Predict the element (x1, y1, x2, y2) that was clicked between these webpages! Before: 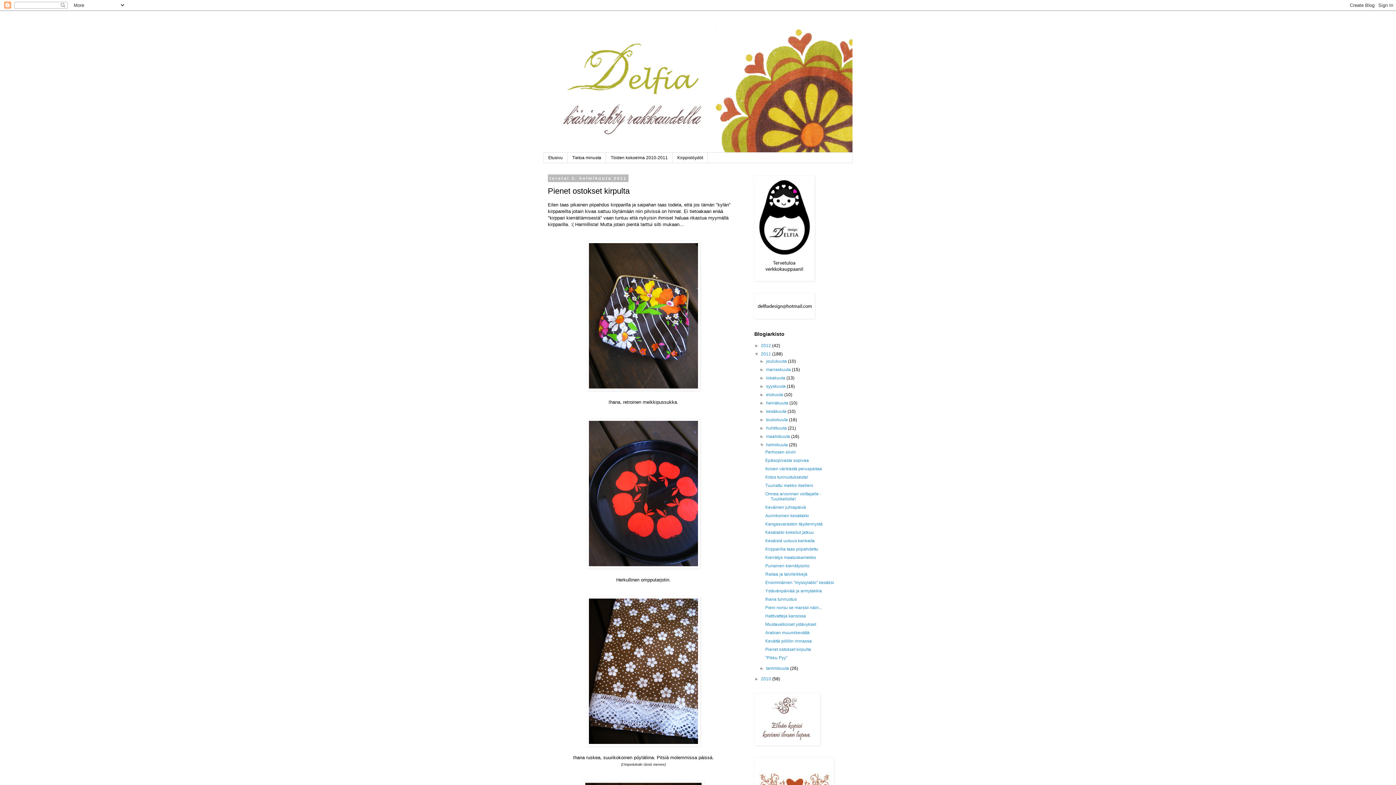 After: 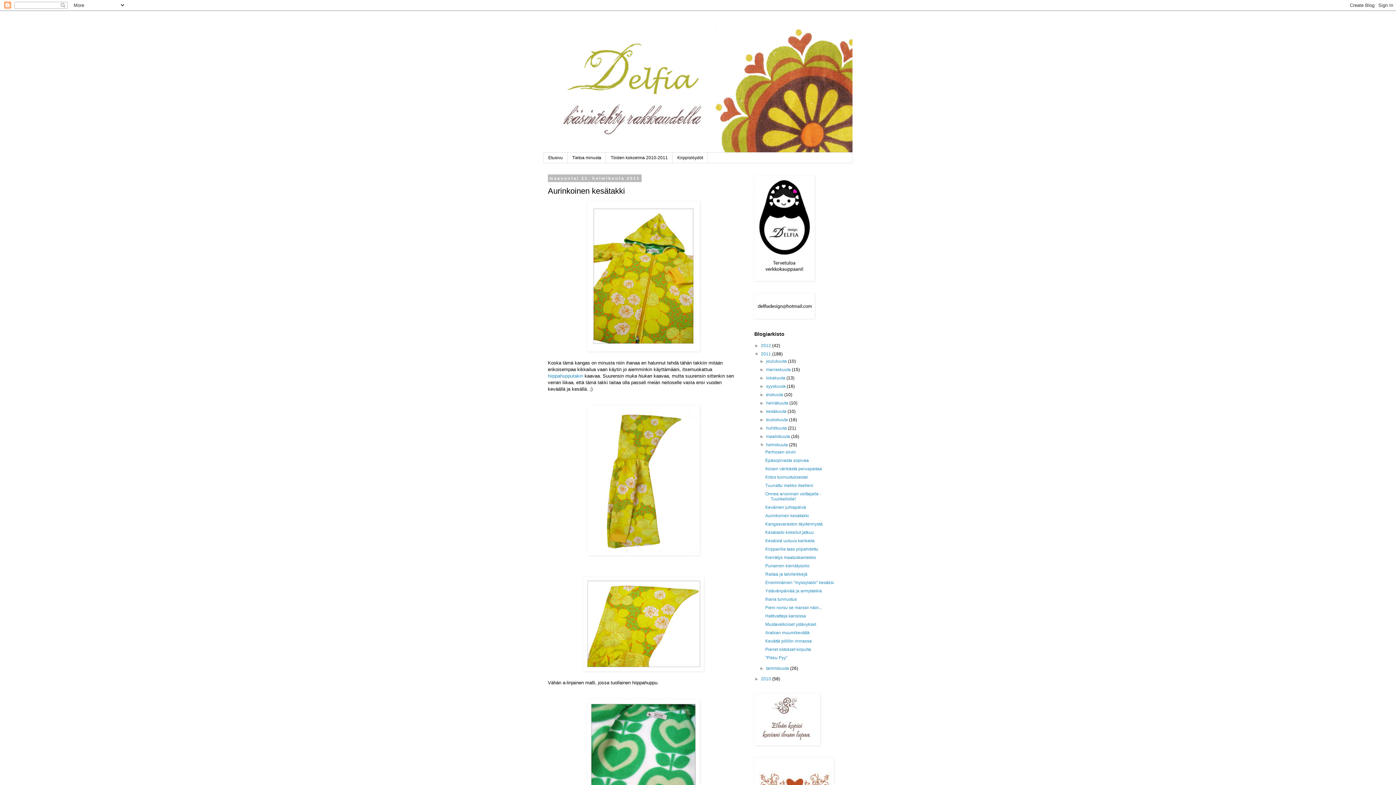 Action: label: Aurinkoinen kesätakki bbox: (765, 513, 809, 518)